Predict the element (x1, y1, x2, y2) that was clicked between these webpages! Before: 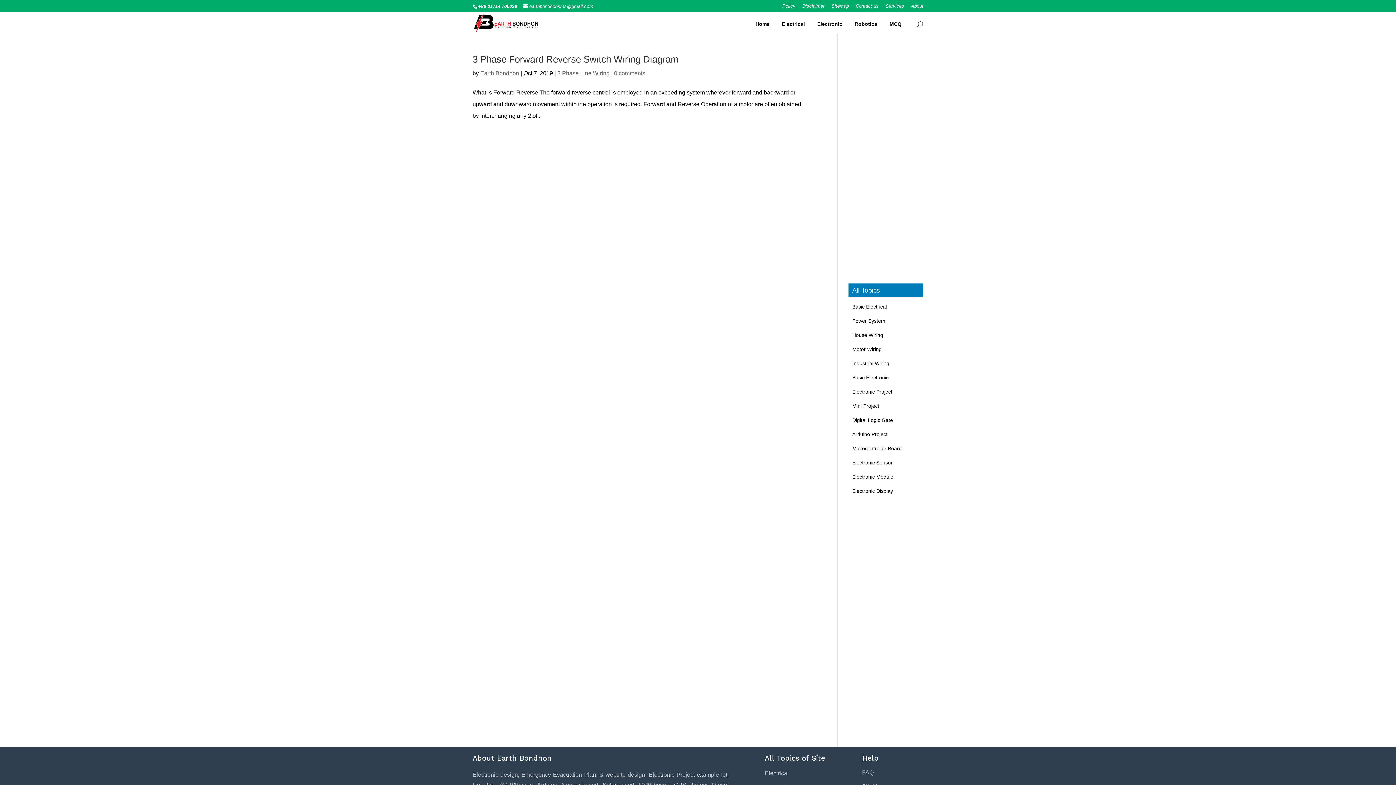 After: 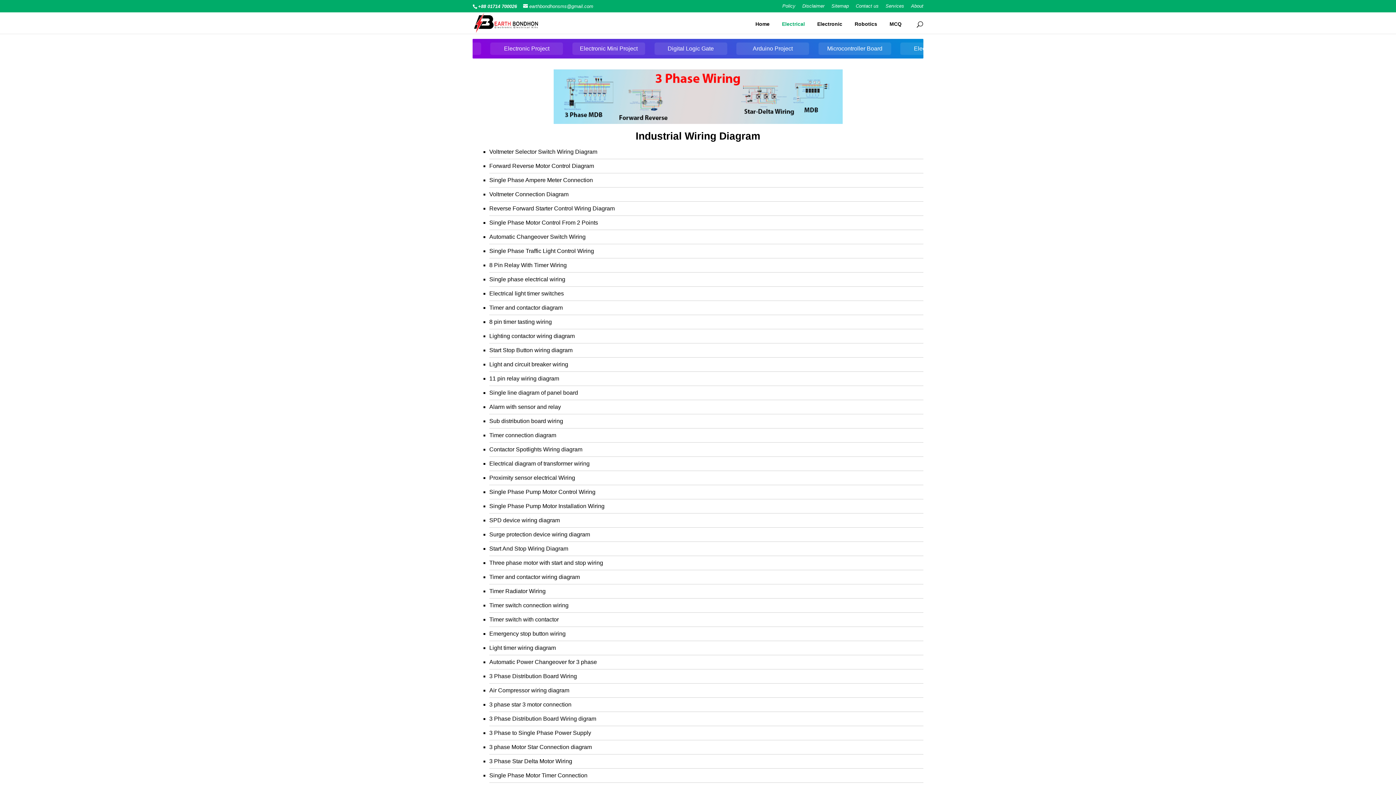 Action: bbox: (848, 360, 889, 366) label: Industrial Wiring